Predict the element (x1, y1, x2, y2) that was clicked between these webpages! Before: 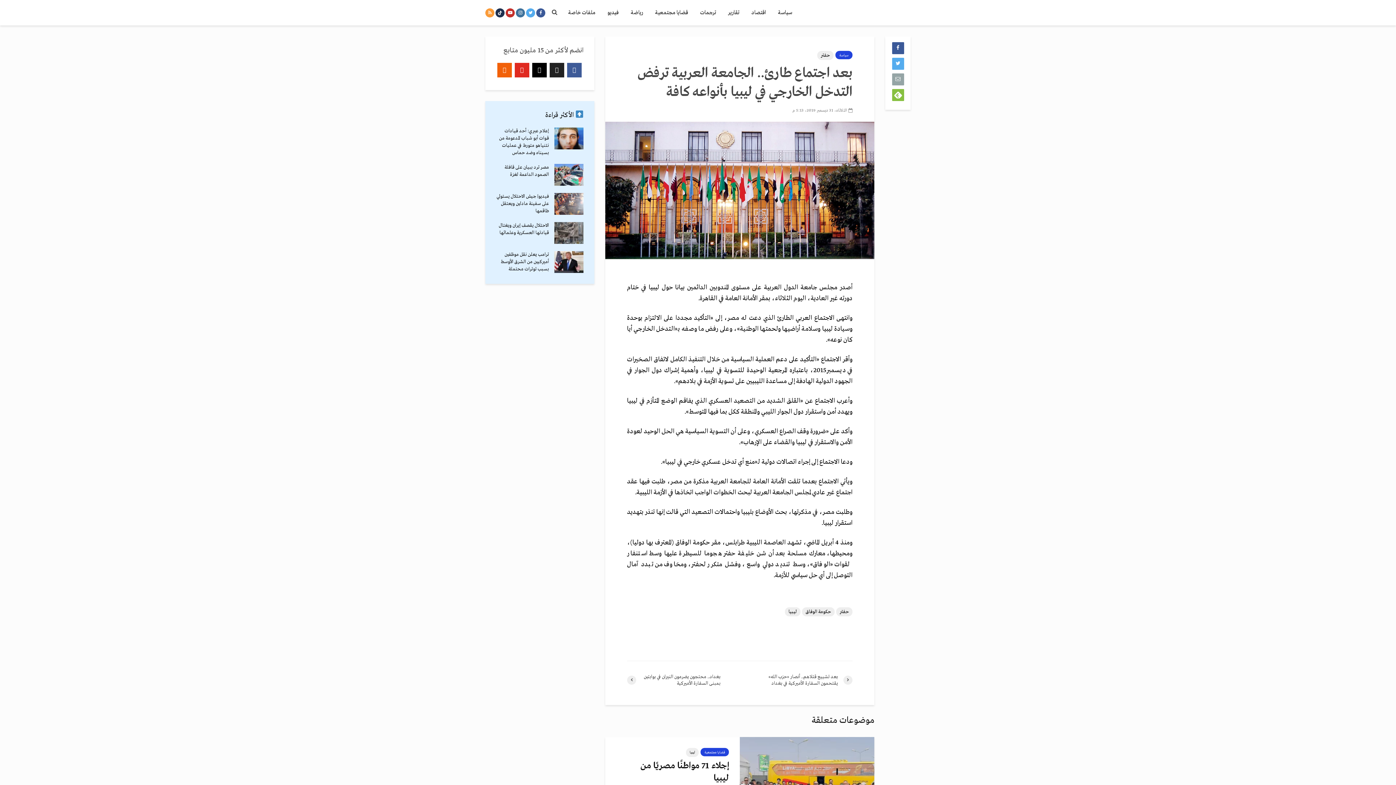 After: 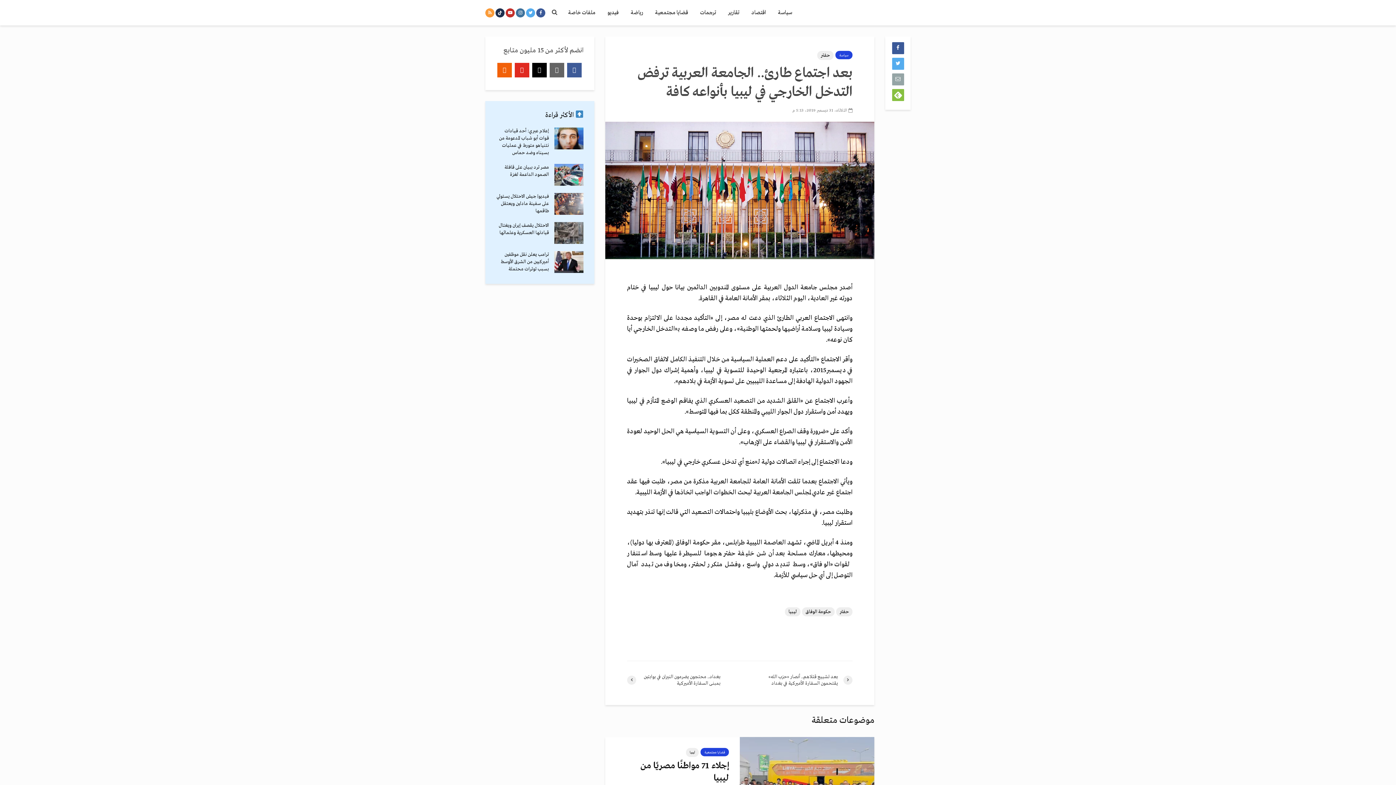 Action: label: twitter bbox: (549, 62, 564, 77)